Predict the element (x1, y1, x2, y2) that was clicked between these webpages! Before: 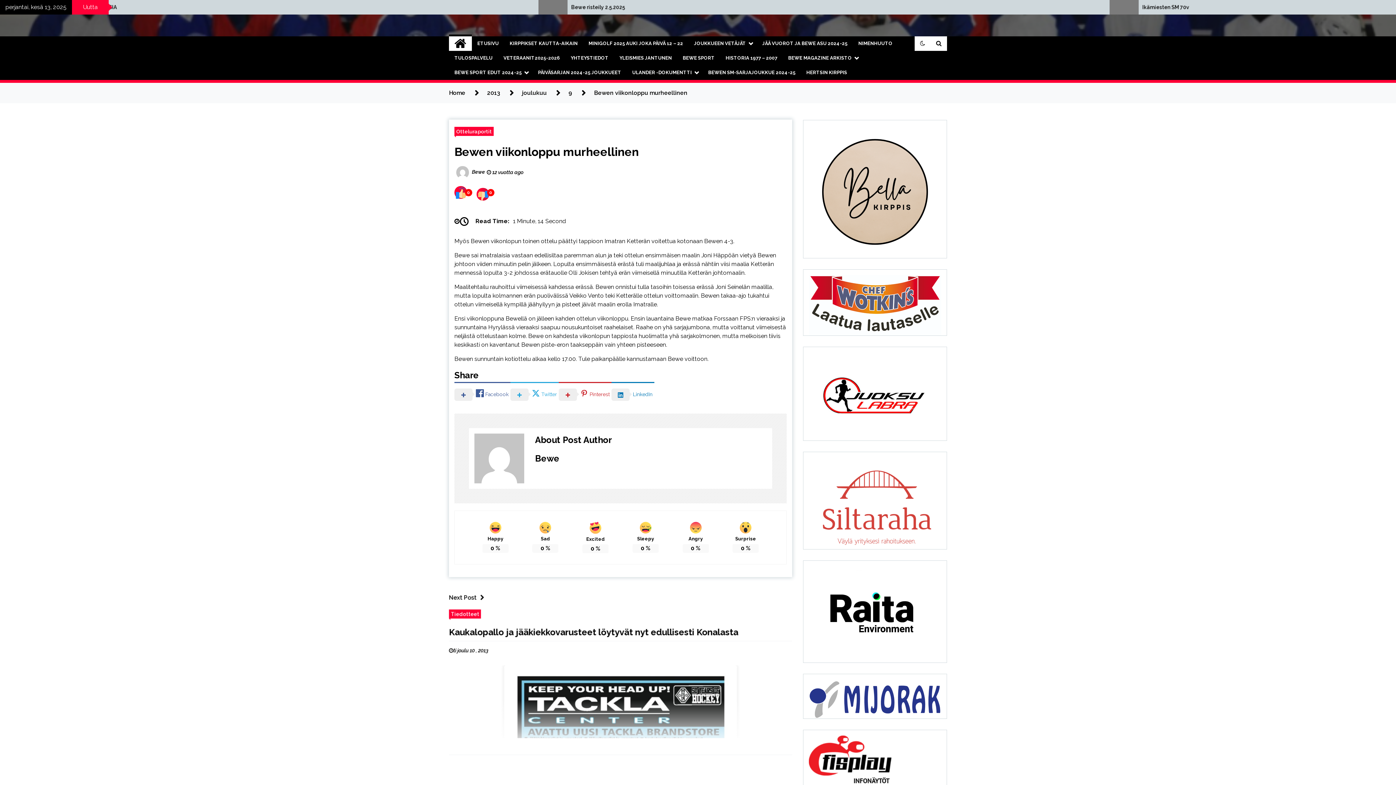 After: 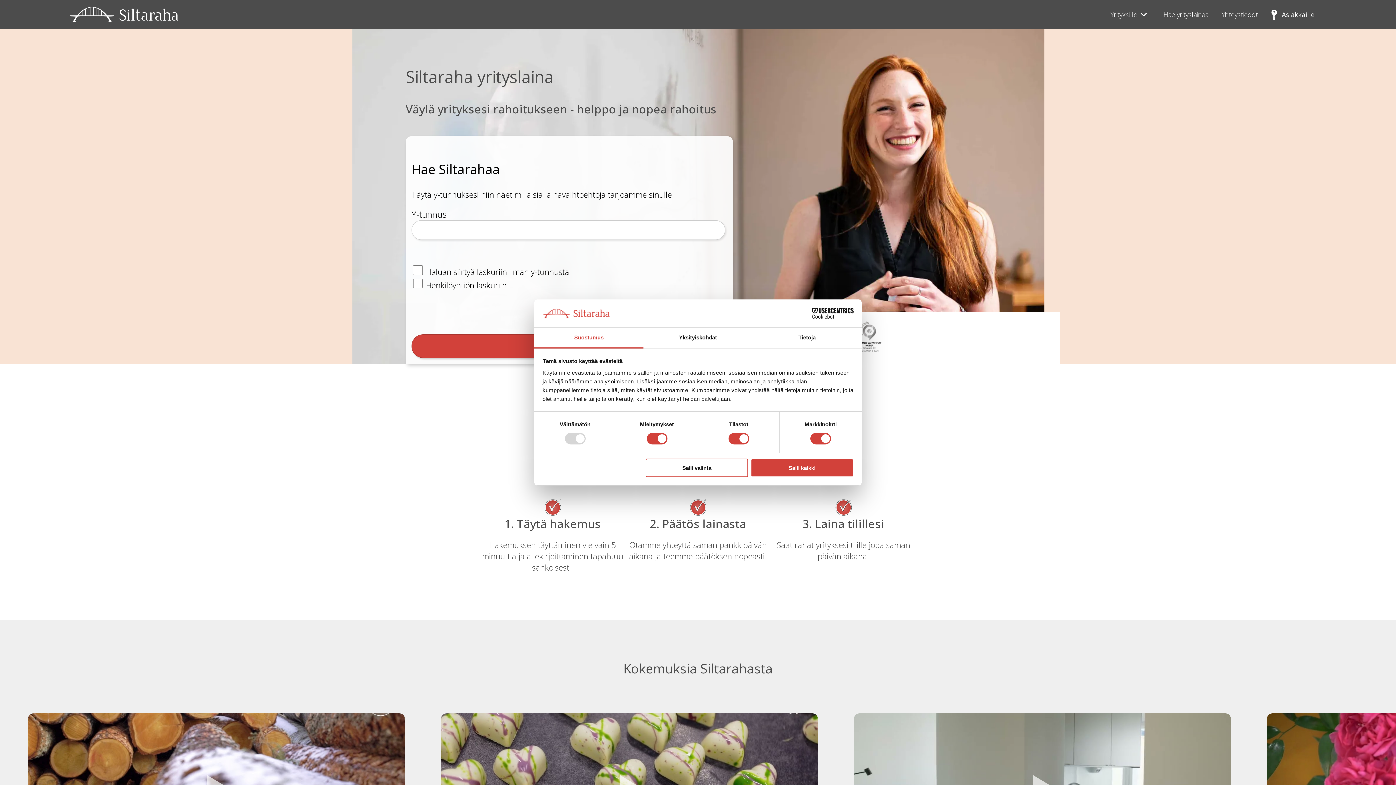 Action: bbox: (809, 457, 941, 549)